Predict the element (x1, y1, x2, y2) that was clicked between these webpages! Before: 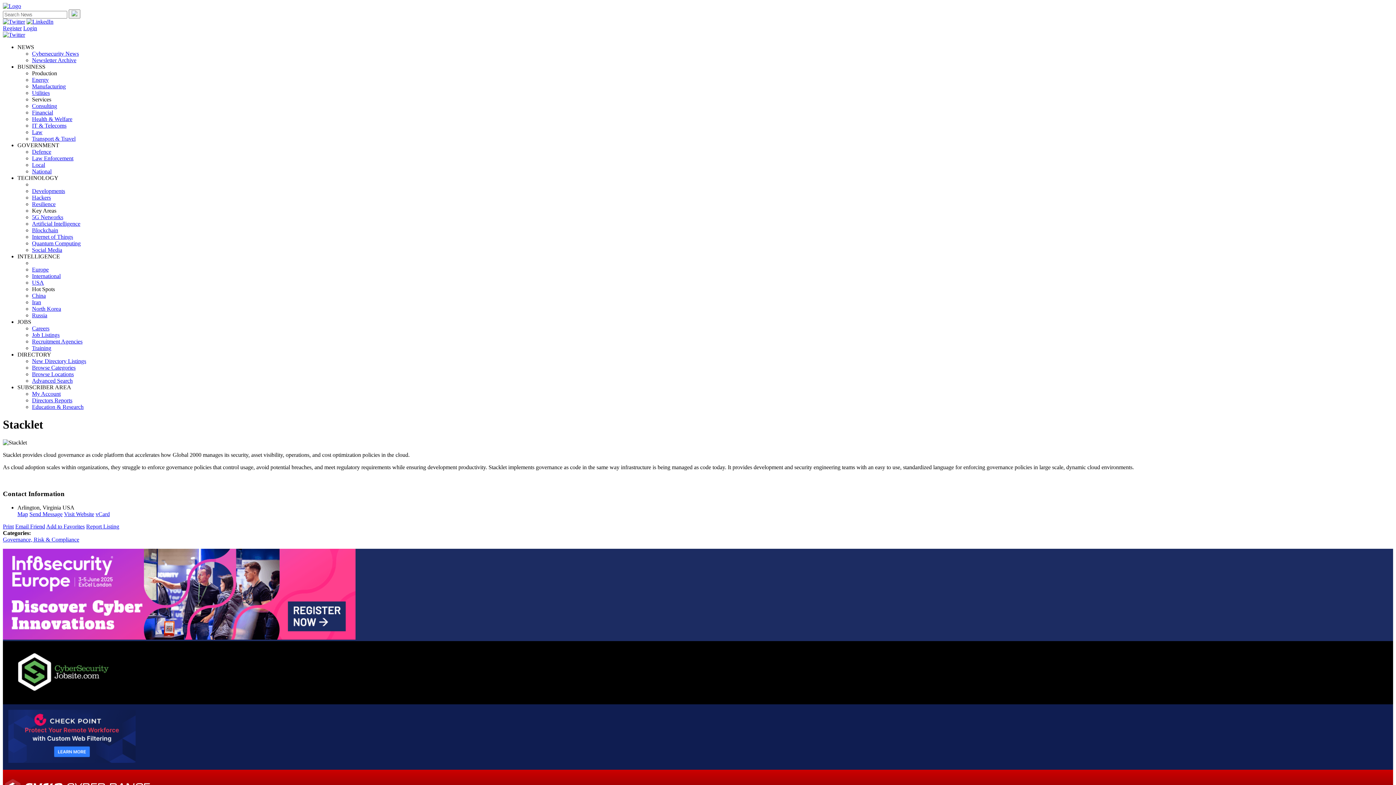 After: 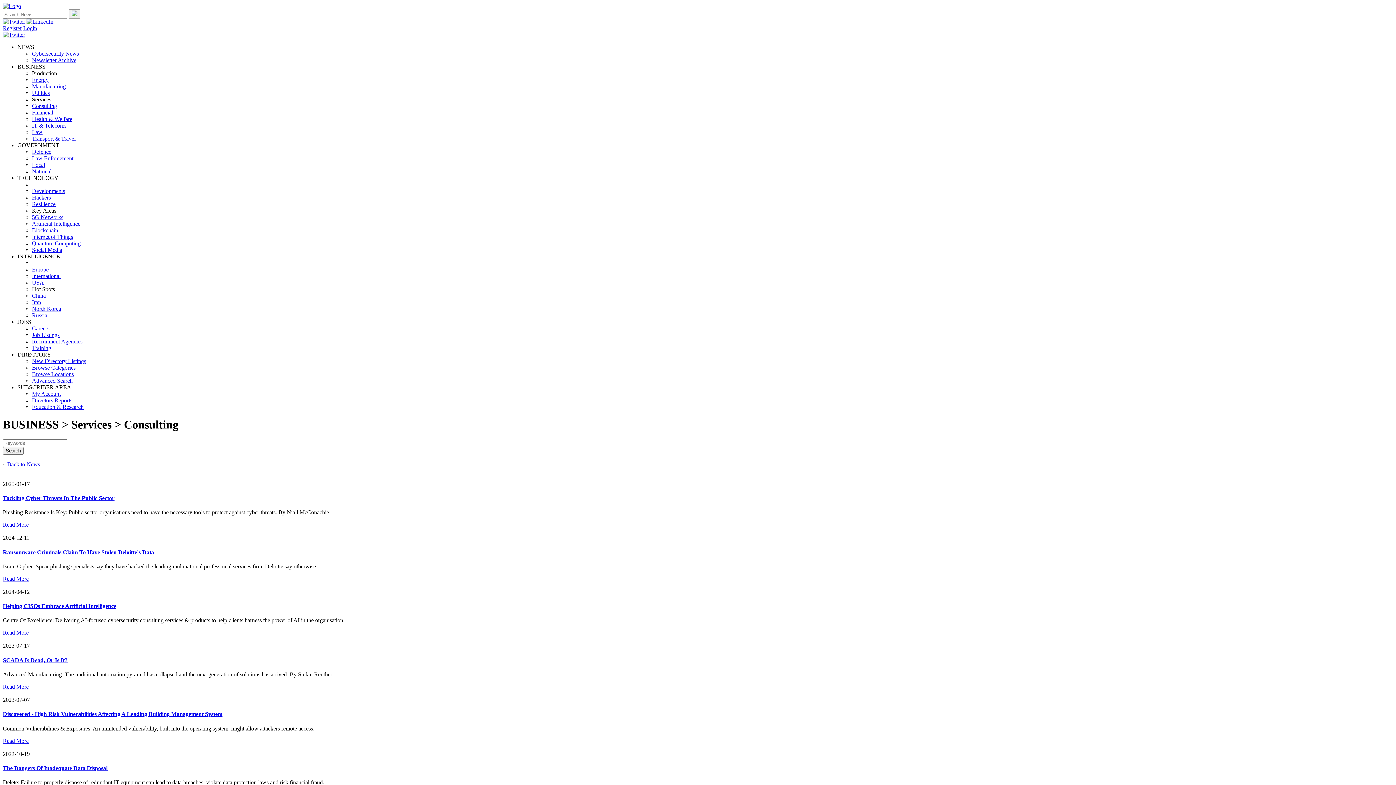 Action: bbox: (32, 102, 57, 109) label: Consulting